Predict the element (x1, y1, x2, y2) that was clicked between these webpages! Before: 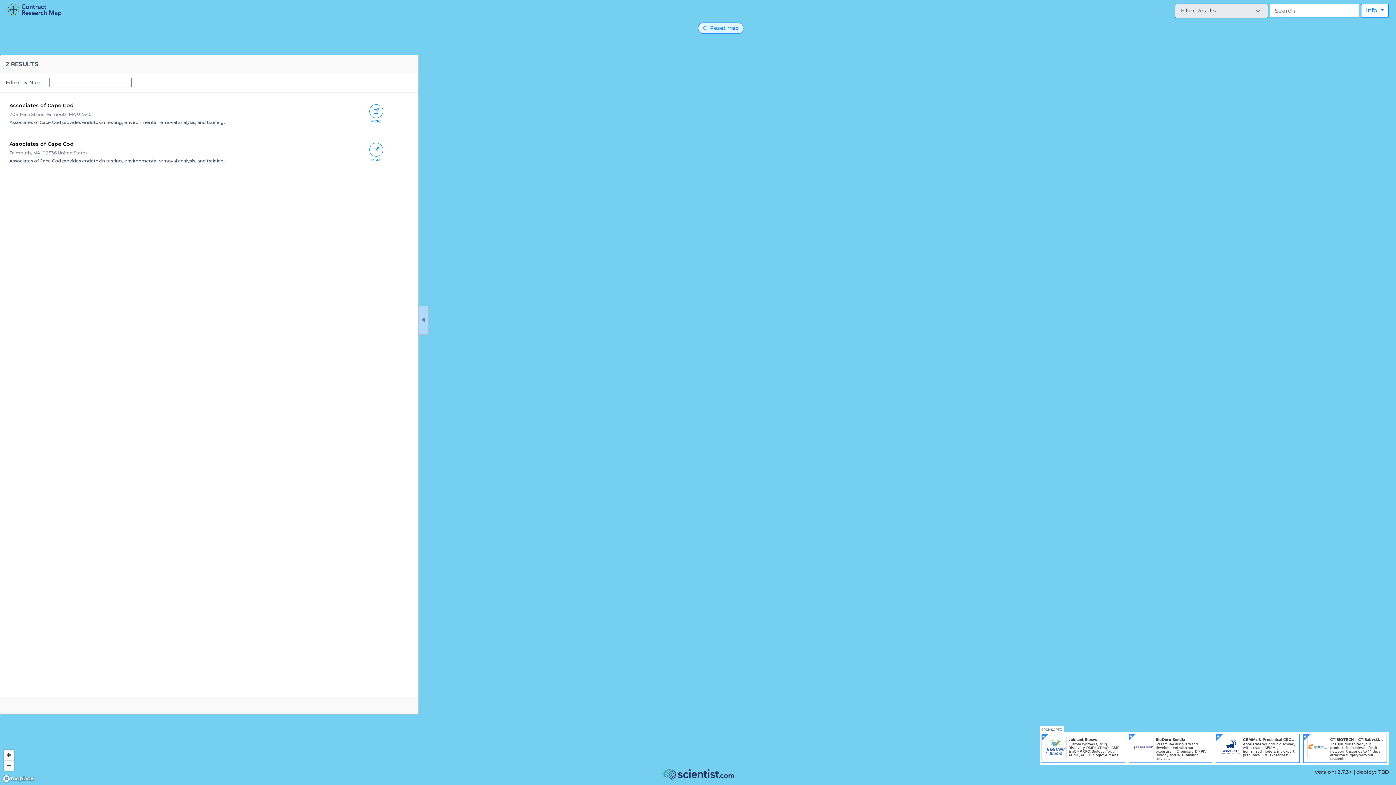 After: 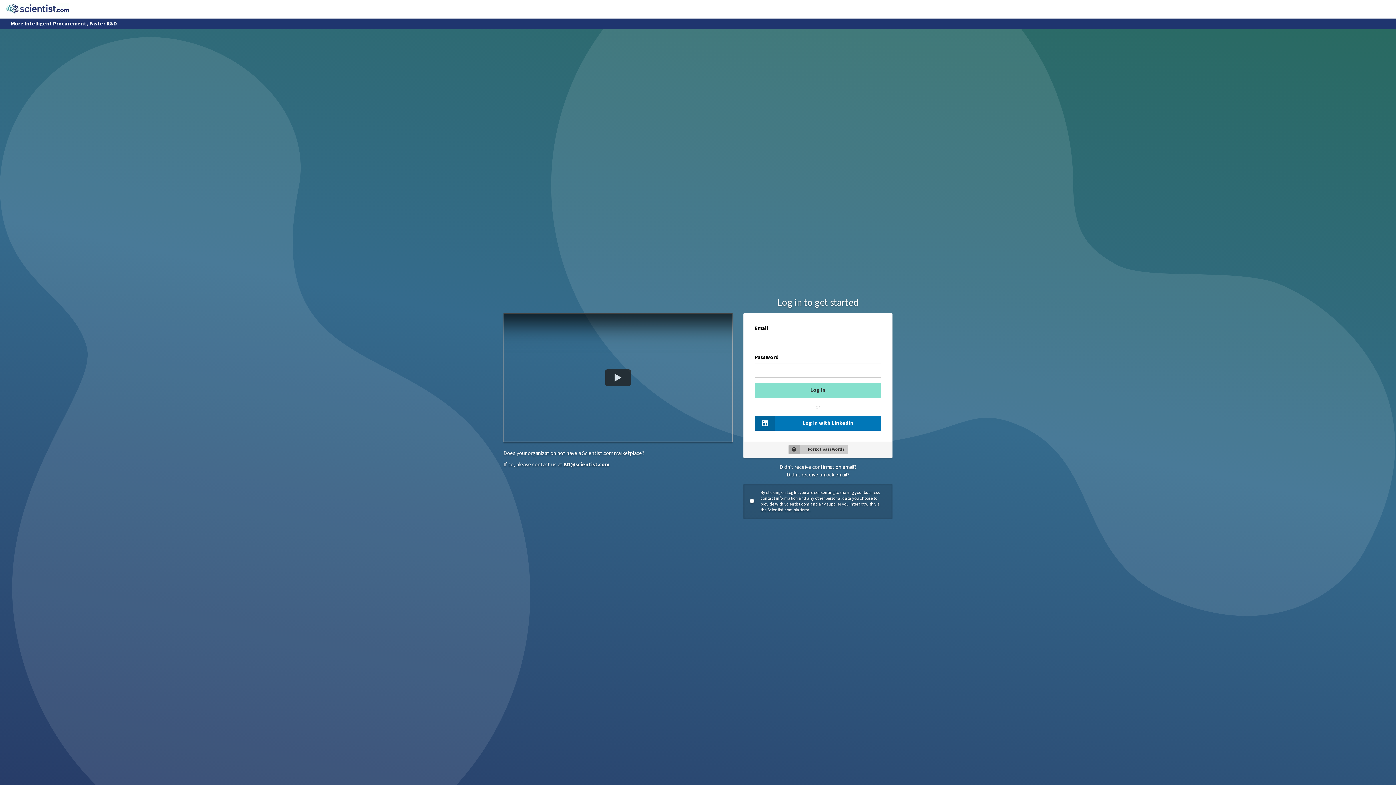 Action: bbox: (1220, 737, 1296, 760) label: GEMMs & Preclinical CRO Services

Accelerate your drug discovery with custom GEMMs, humanized models, and expert preclinical CRO expertises!